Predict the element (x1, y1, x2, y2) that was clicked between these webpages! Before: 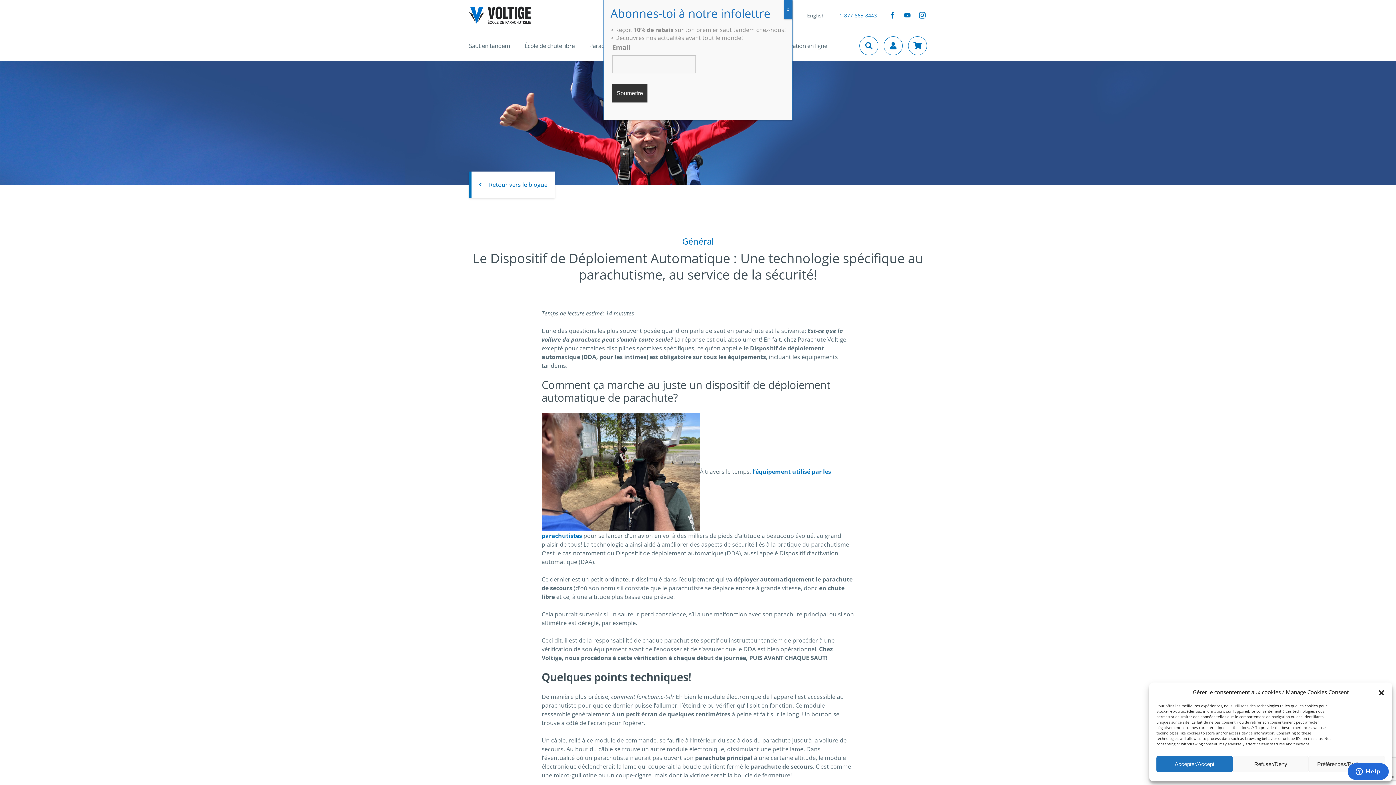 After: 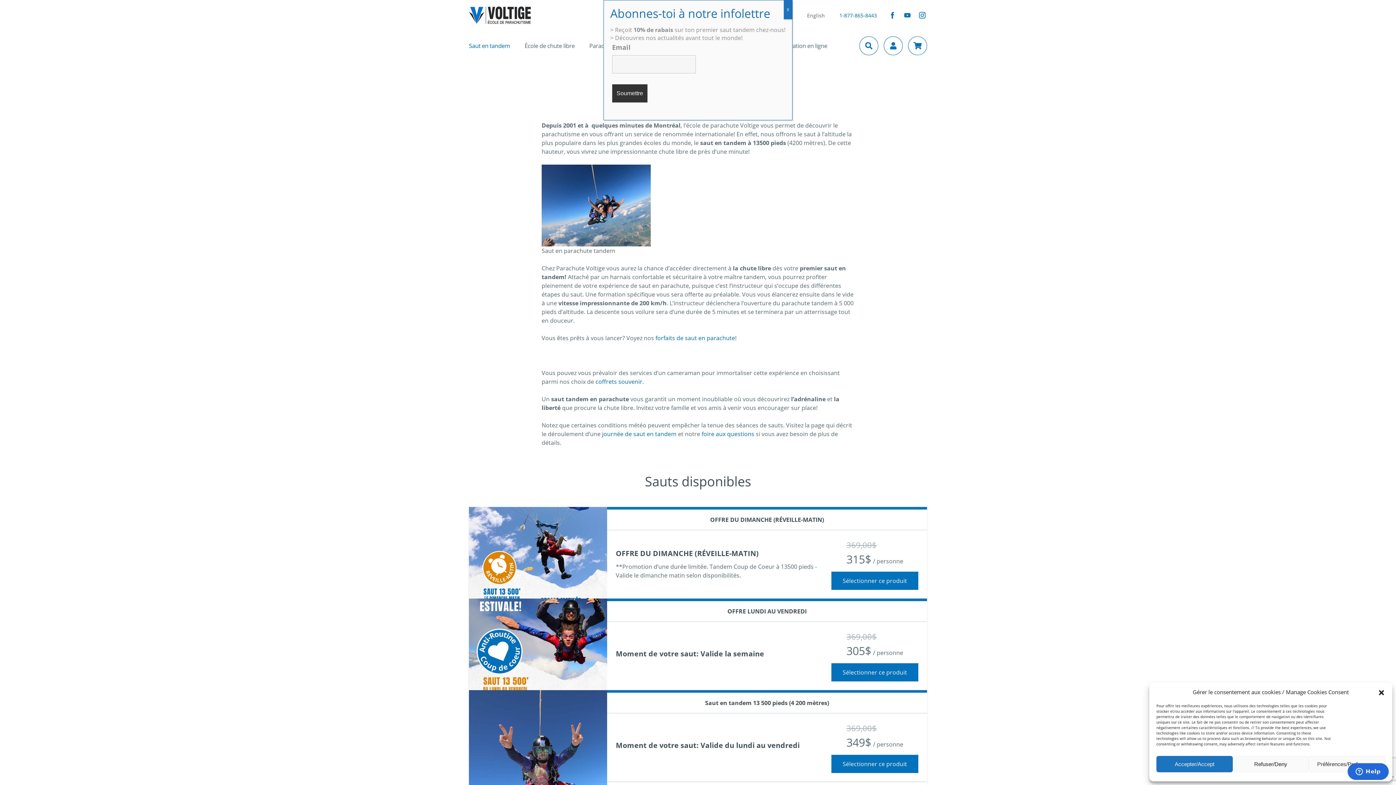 Action: label: Saut en tandem bbox: (469, 30, 517, 61)